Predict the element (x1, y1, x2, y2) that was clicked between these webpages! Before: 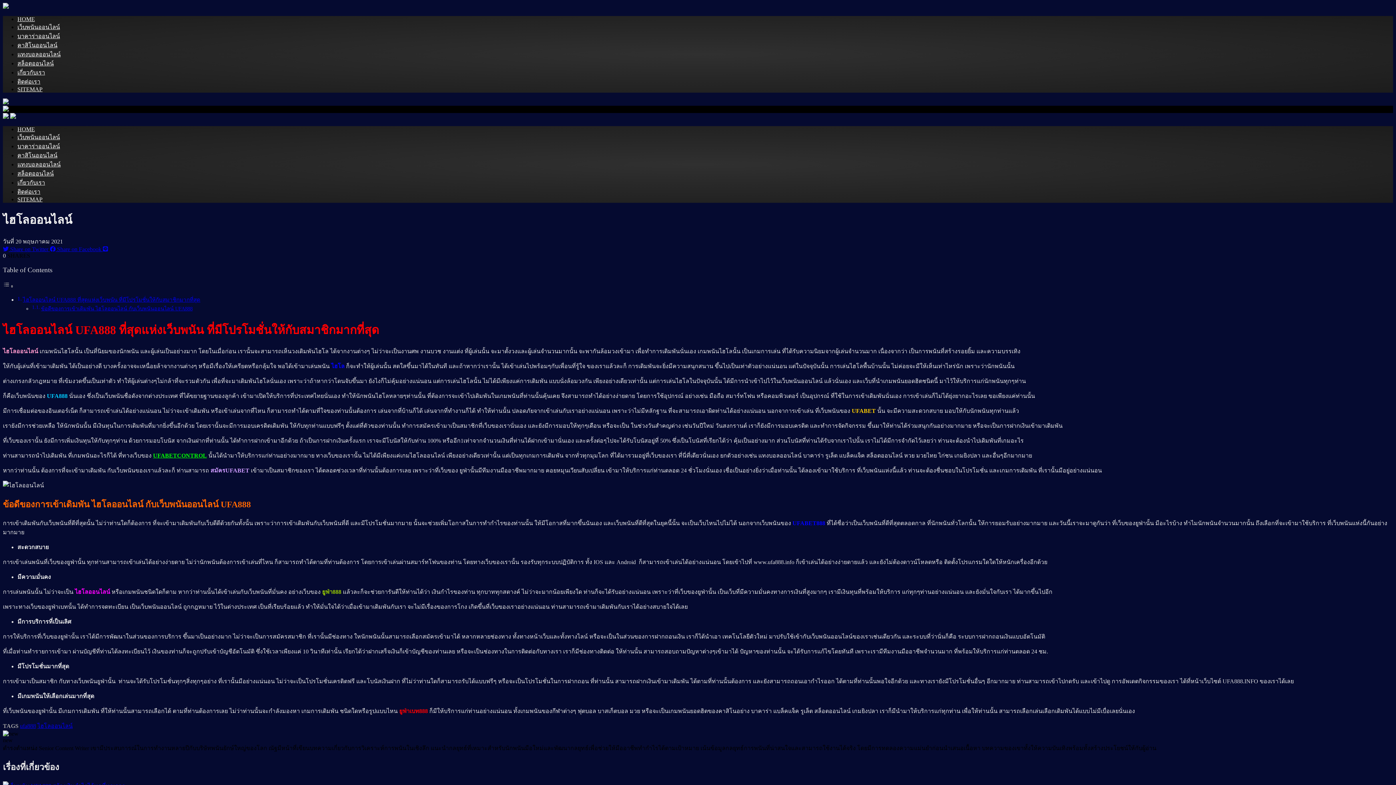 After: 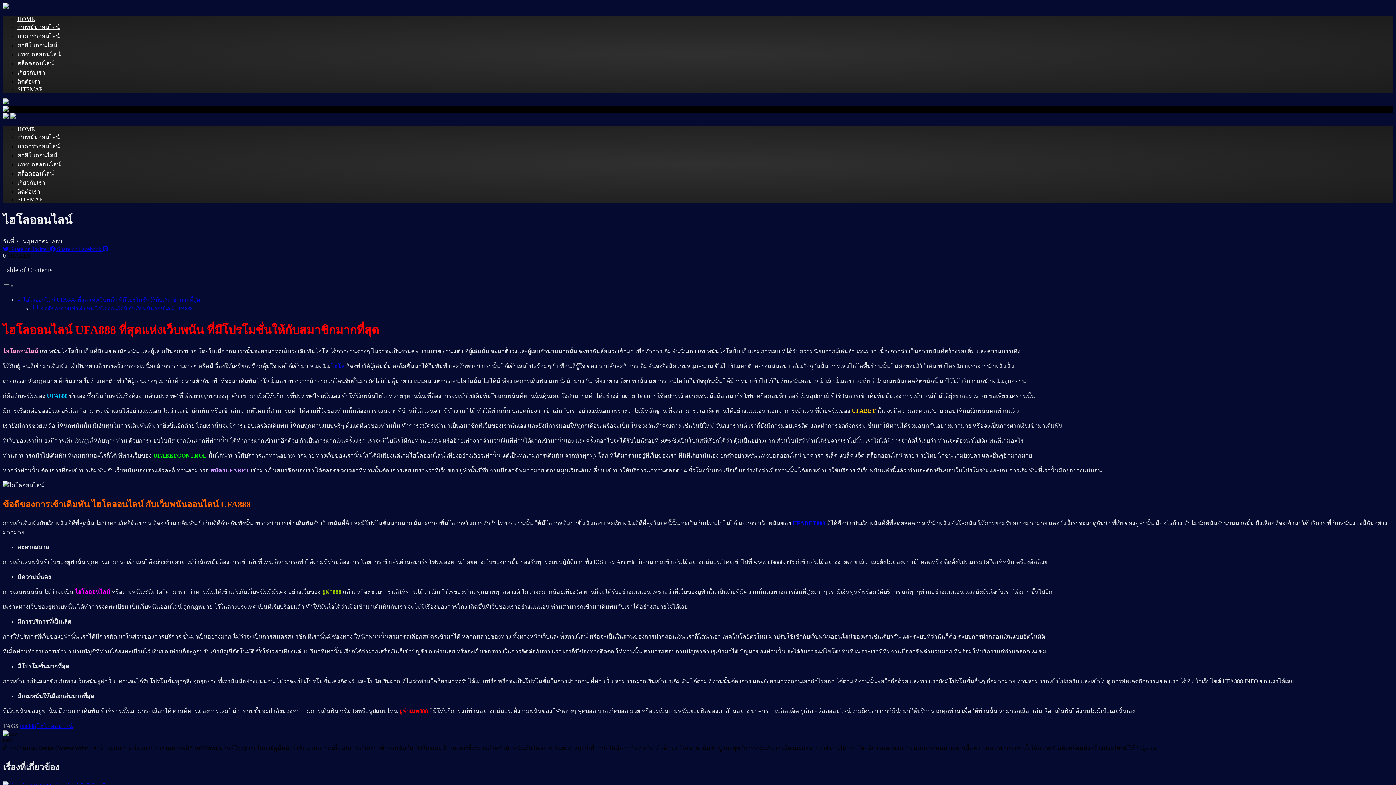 Action: label: Toggle Table of Content bbox: (2, 283, 13, 289)